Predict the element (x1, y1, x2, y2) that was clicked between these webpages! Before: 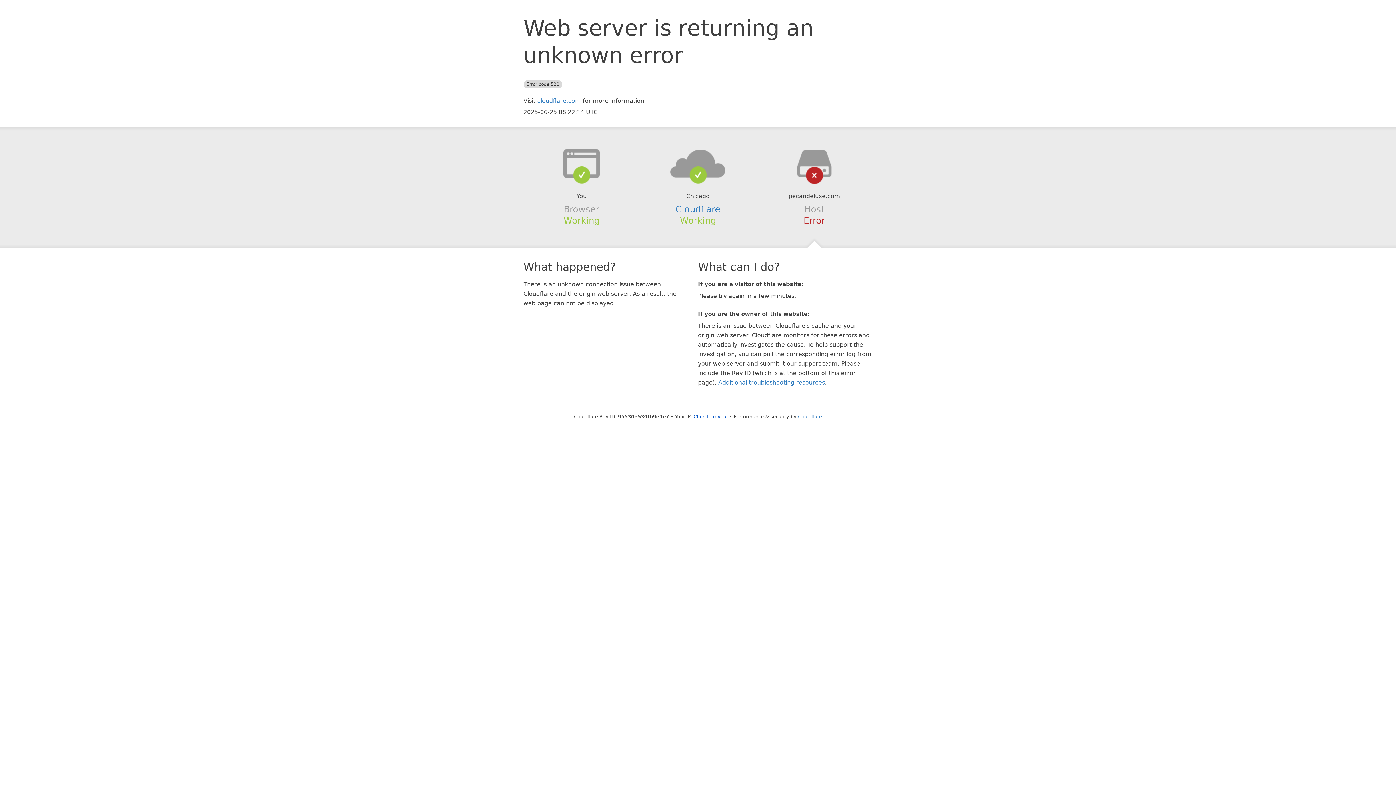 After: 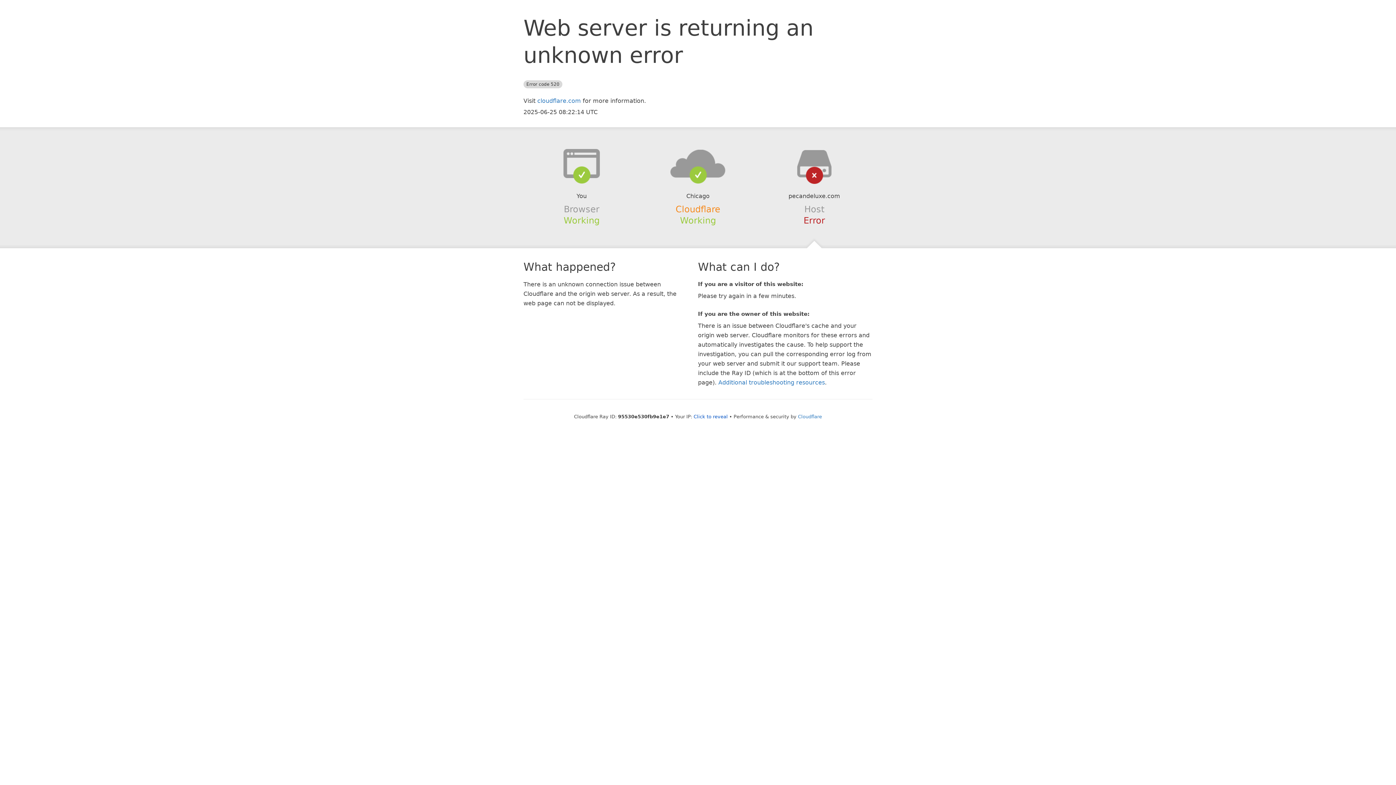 Action: bbox: (675, 204, 720, 214) label: Cloudflare